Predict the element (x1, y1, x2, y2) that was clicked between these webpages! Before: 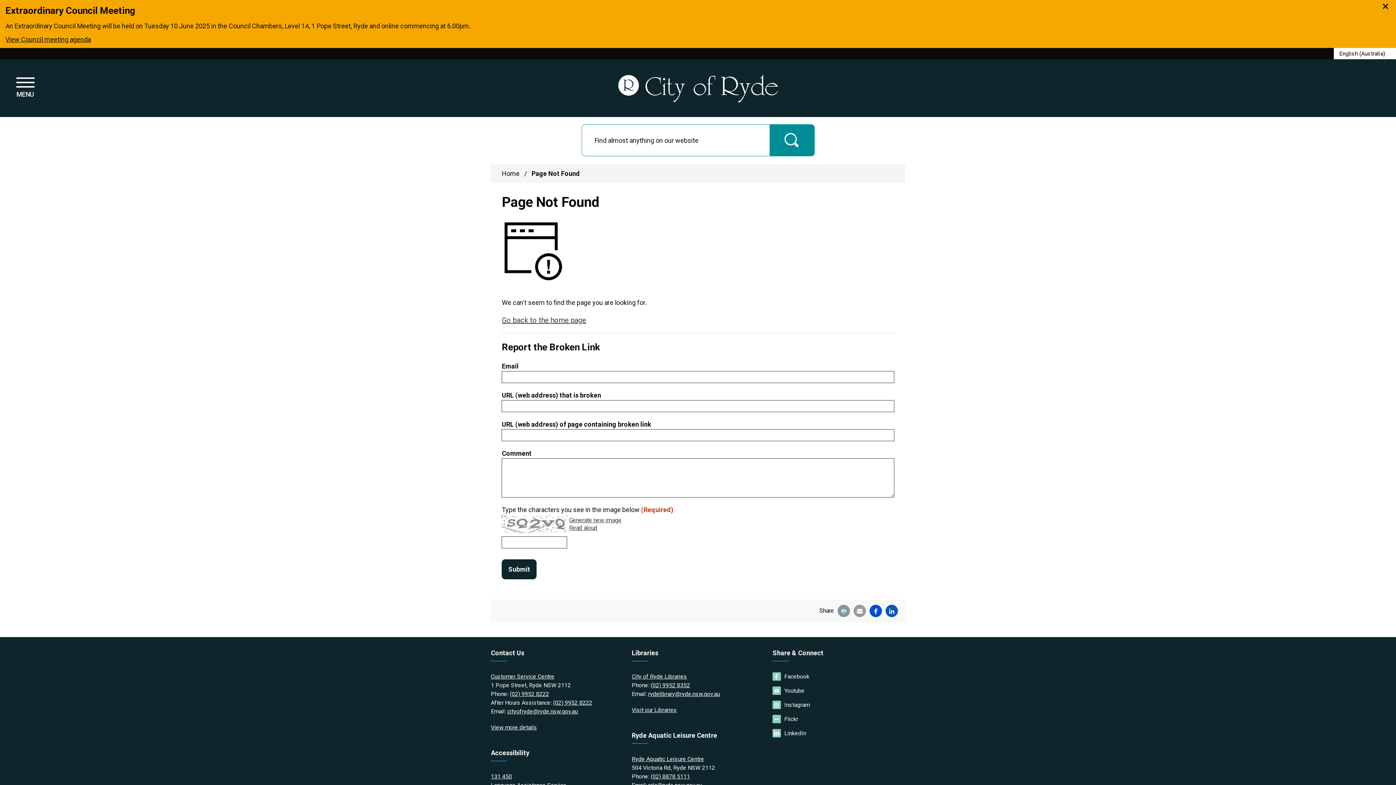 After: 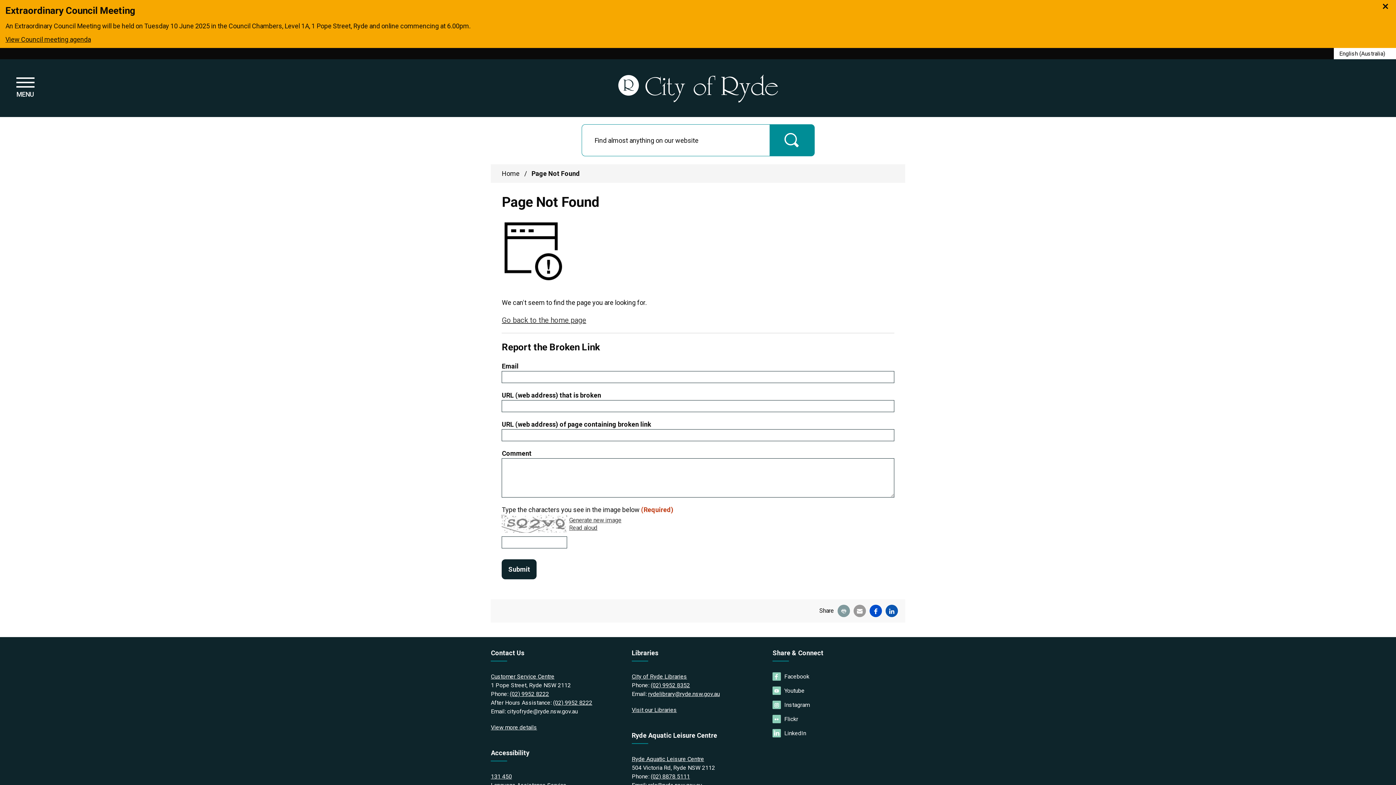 Action: bbox: (507, 708, 577, 715) label: cityofryde@ryde.nsw.gov.au